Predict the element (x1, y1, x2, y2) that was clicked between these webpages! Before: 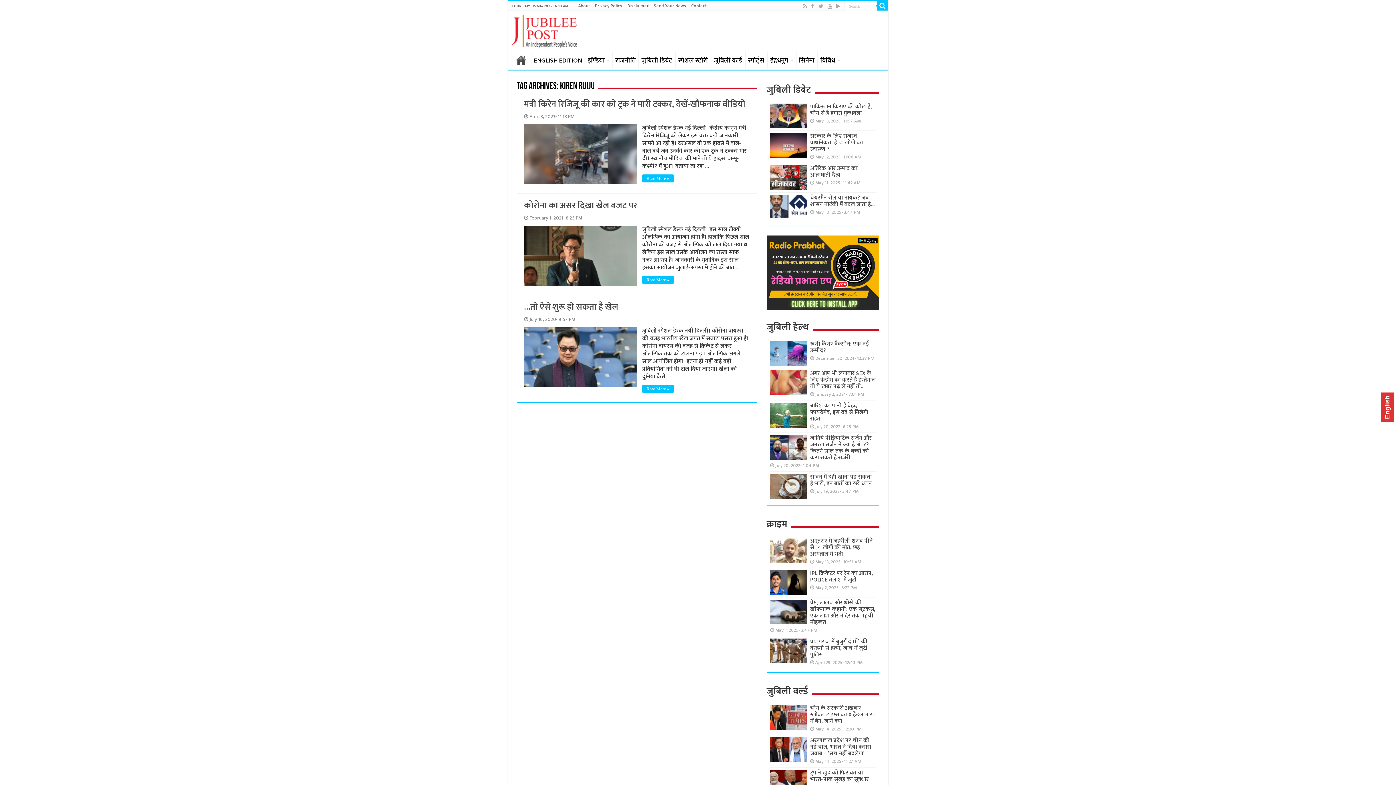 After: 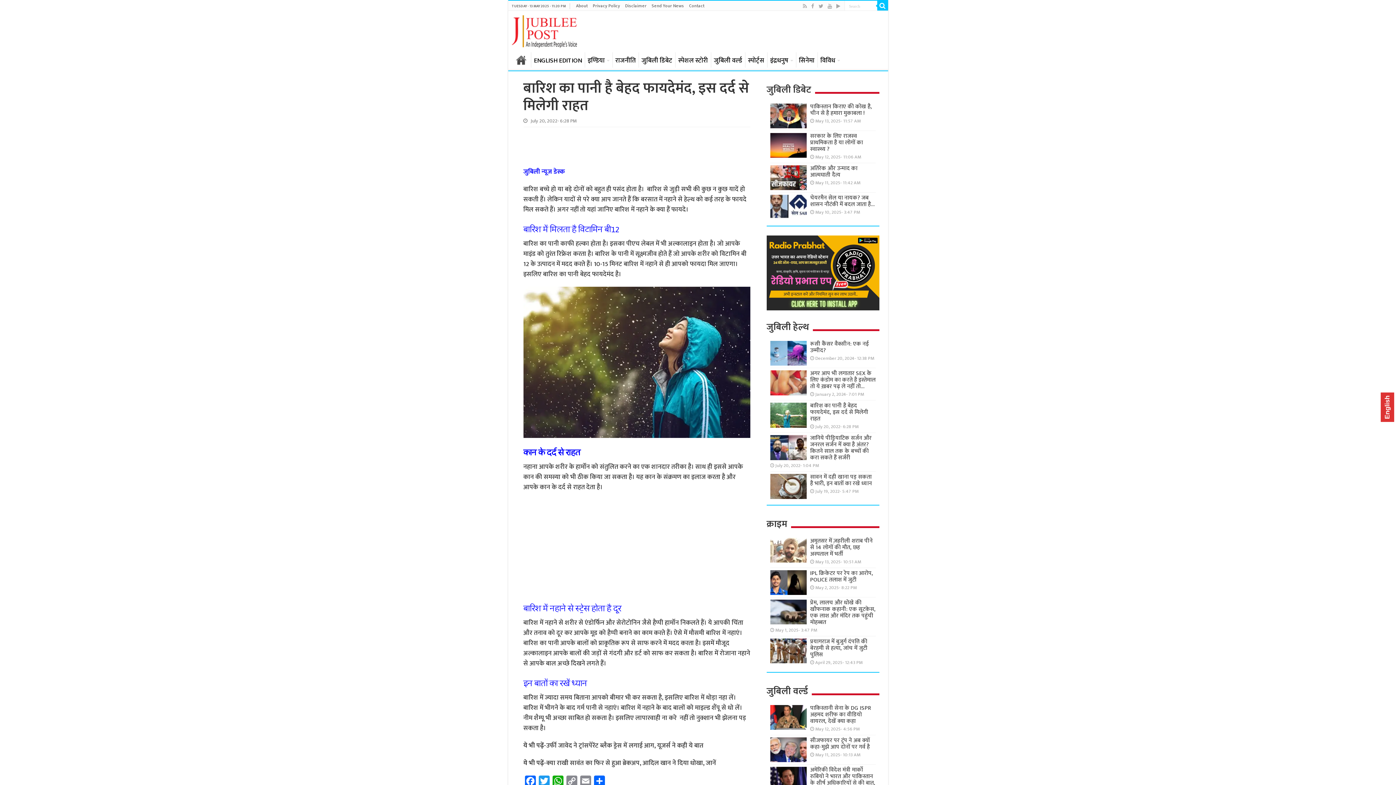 Action: bbox: (770, 403, 806, 427)